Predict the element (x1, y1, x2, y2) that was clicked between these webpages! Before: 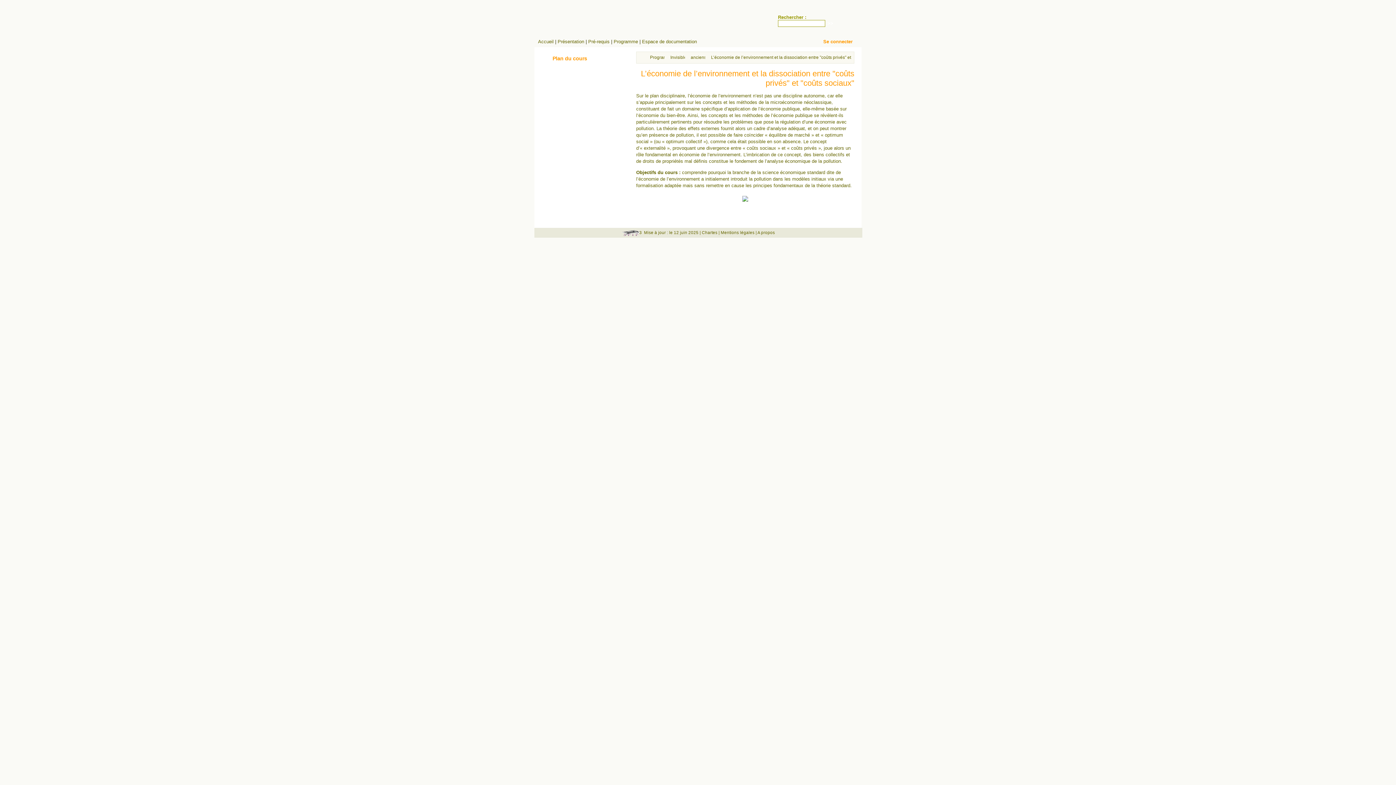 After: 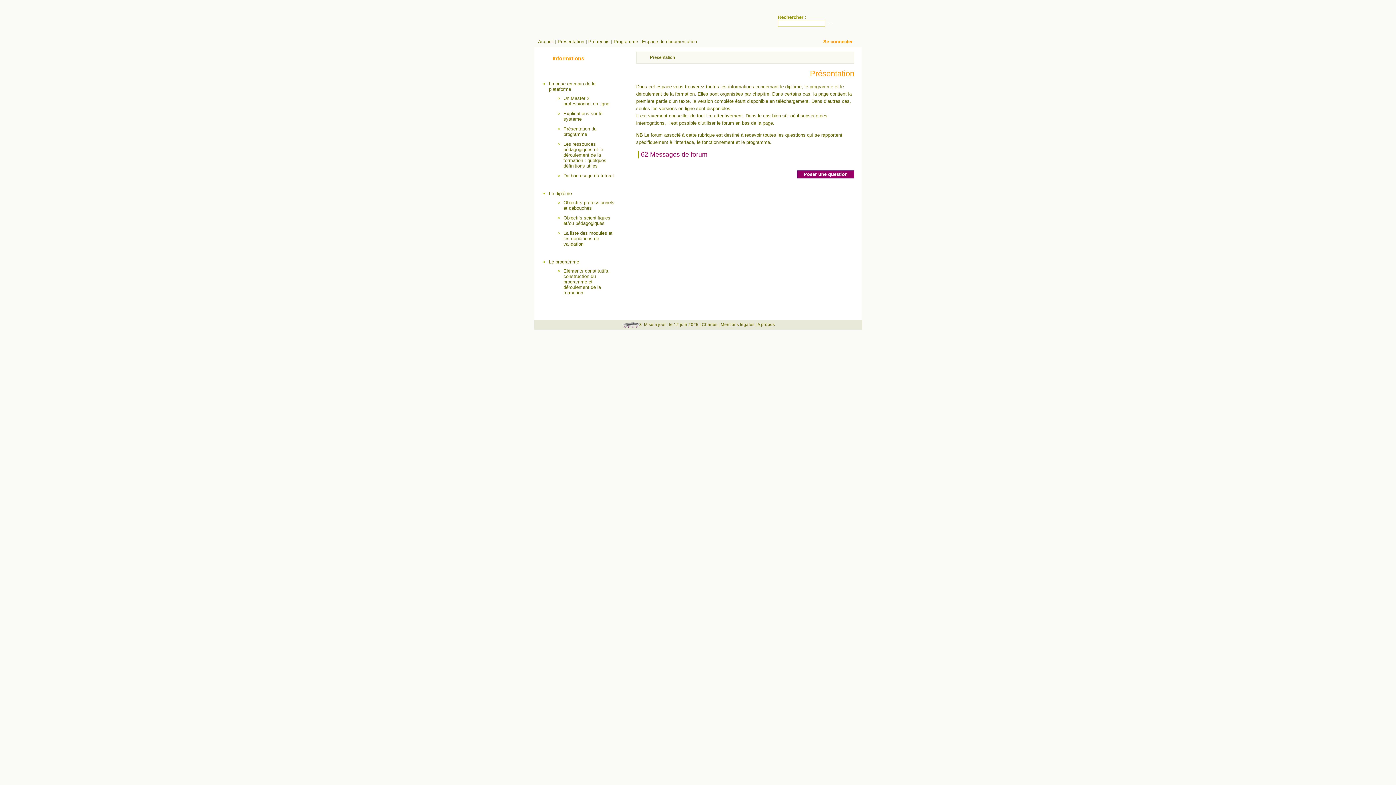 Action: label: Présentation bbox: (557, 38, 584, 44)